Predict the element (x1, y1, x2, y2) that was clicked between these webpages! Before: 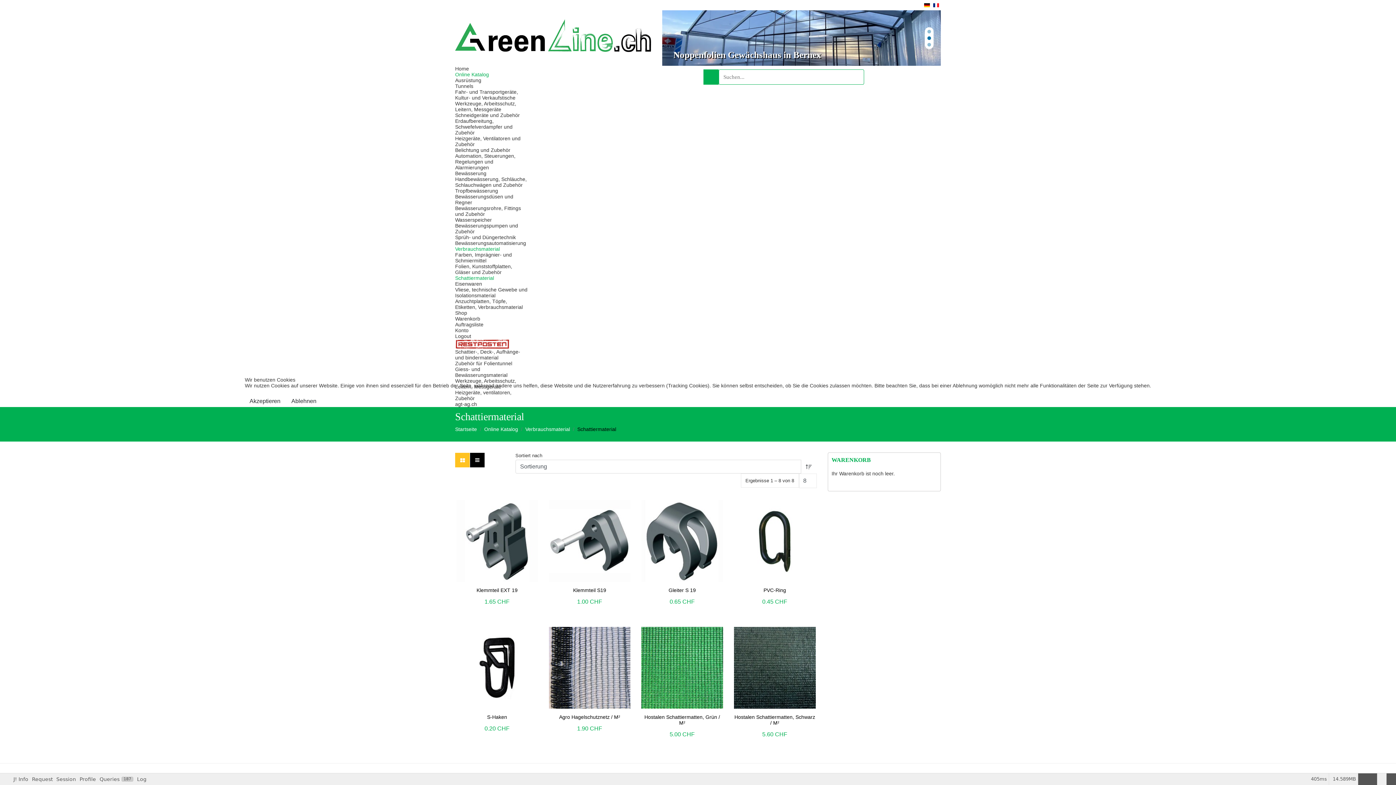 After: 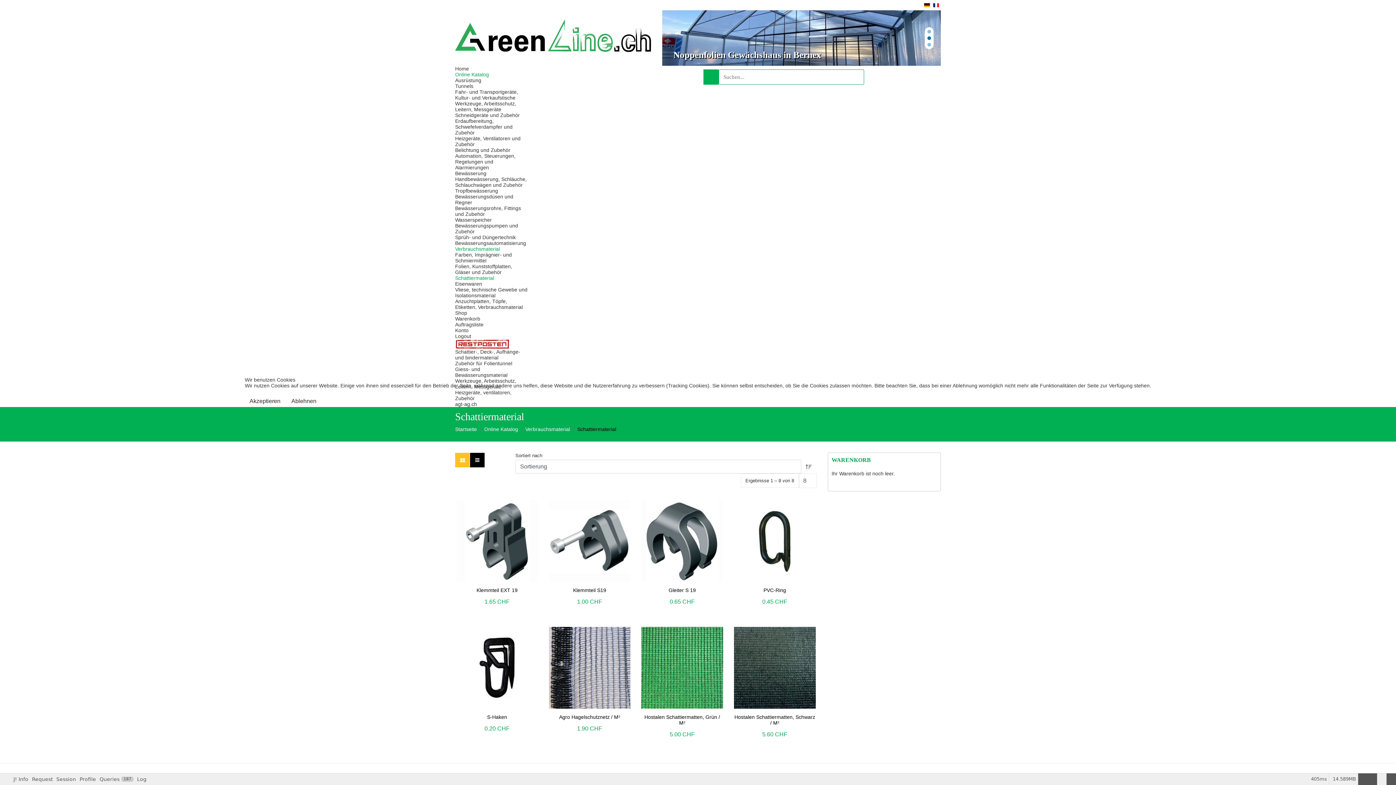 Action: bbox: (286, 394, 321, 408) label: Ablehnen